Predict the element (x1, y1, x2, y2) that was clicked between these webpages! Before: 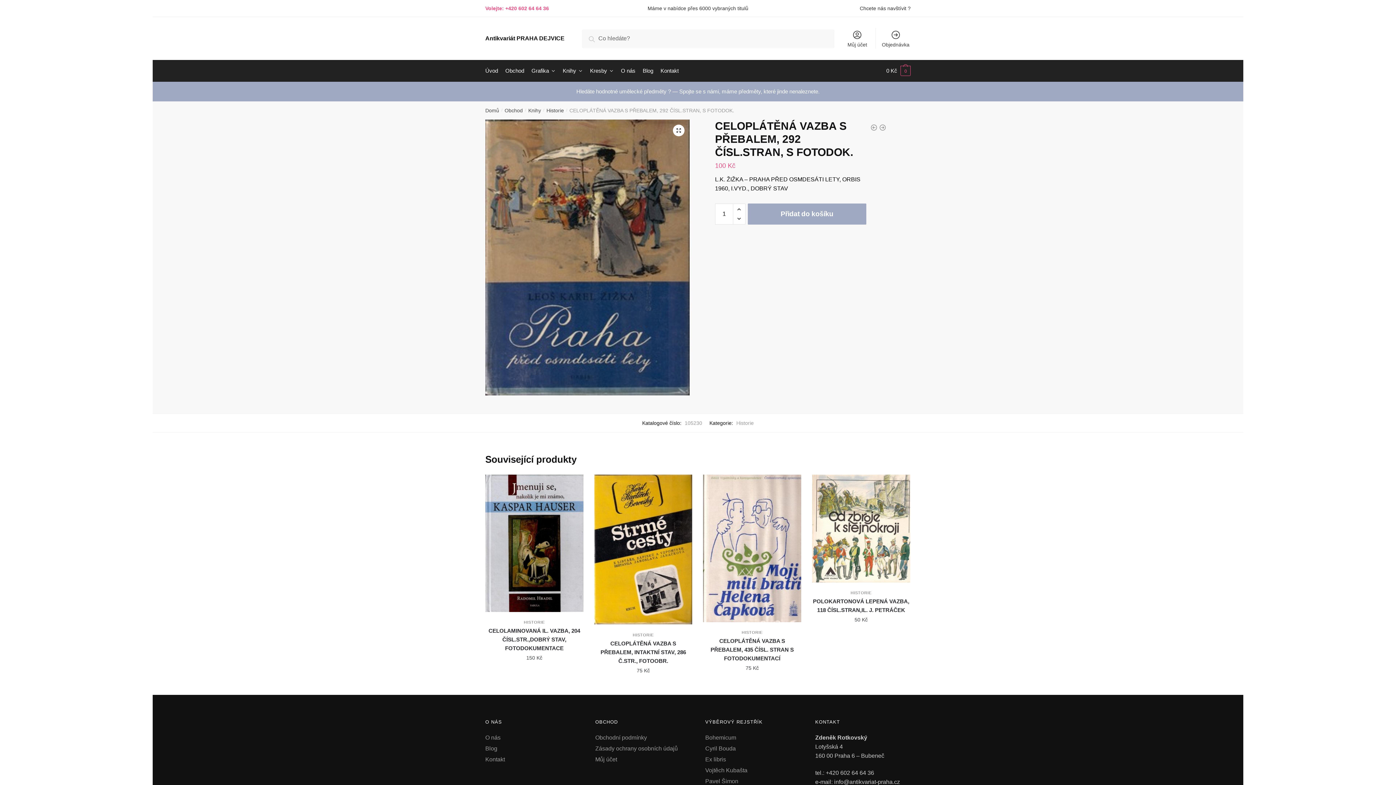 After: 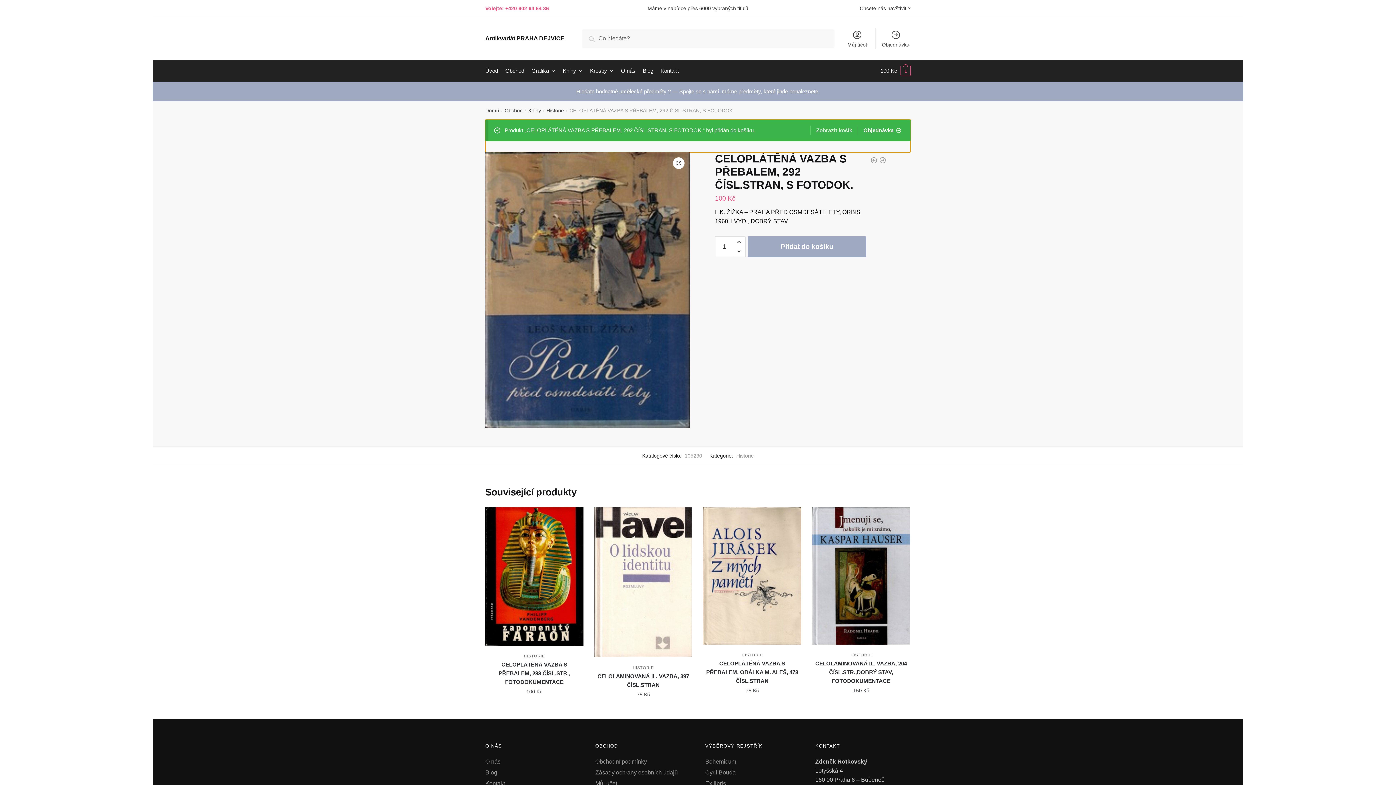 Action: label: Přidat do košíku bbox: (747, 203, 866, 224)